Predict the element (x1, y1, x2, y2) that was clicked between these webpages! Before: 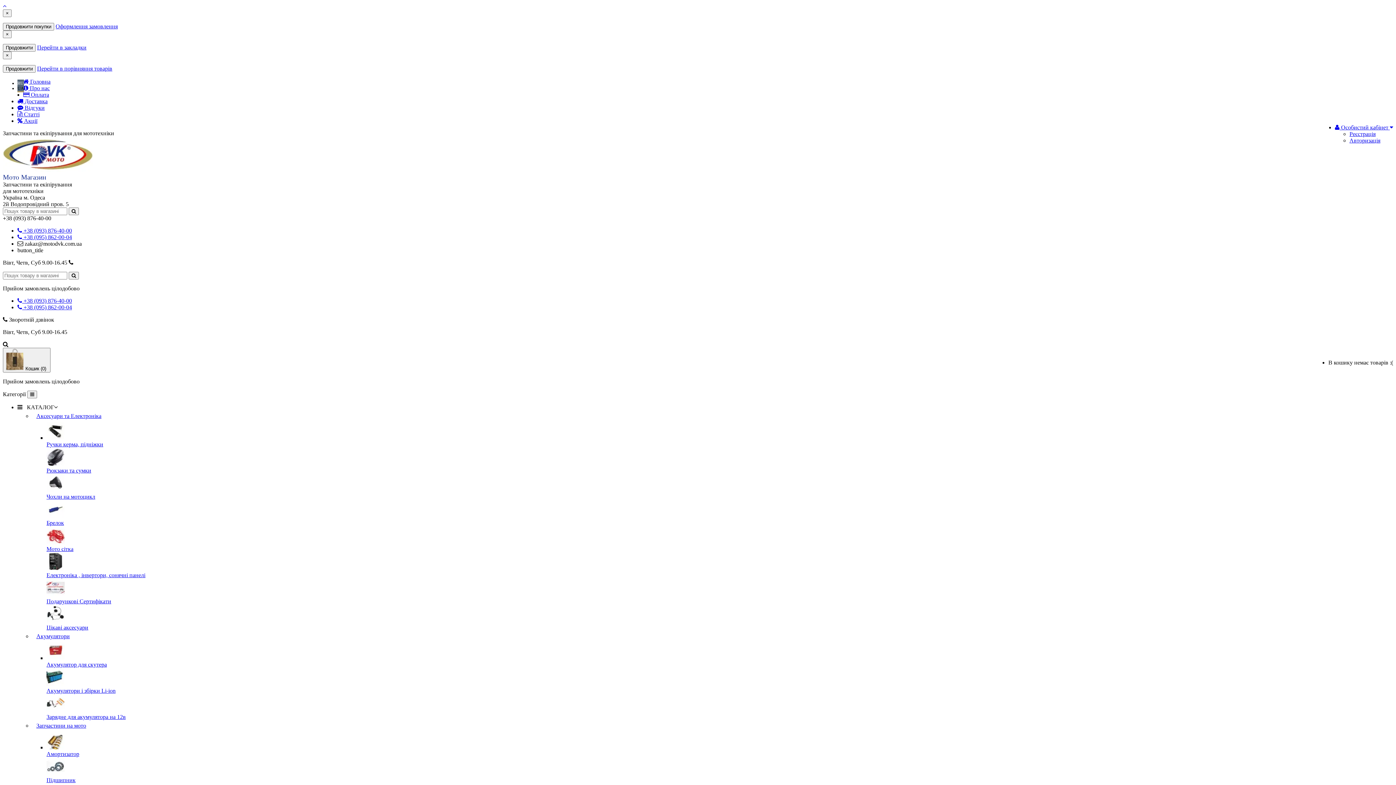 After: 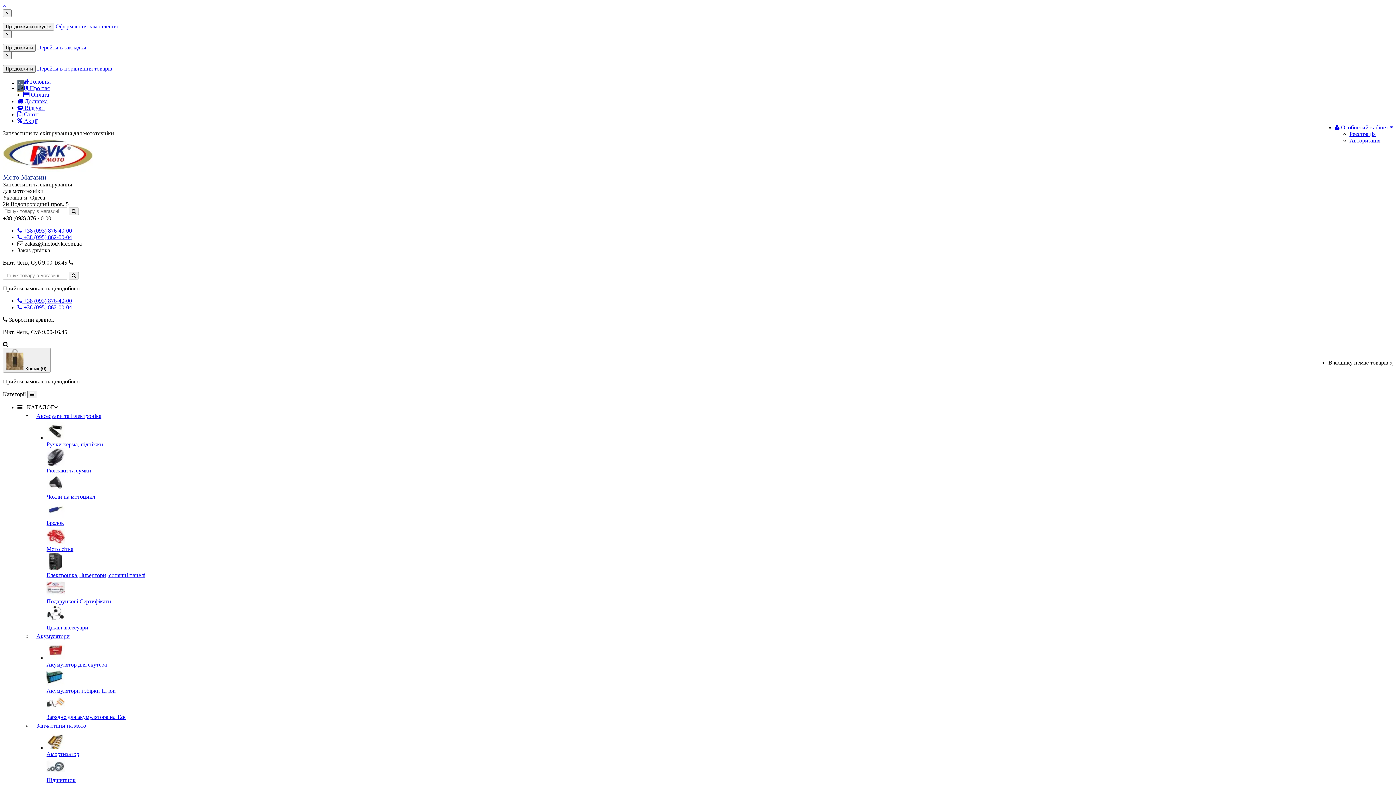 Action: label:  Головна bbox: (23, 78, 50, 84)